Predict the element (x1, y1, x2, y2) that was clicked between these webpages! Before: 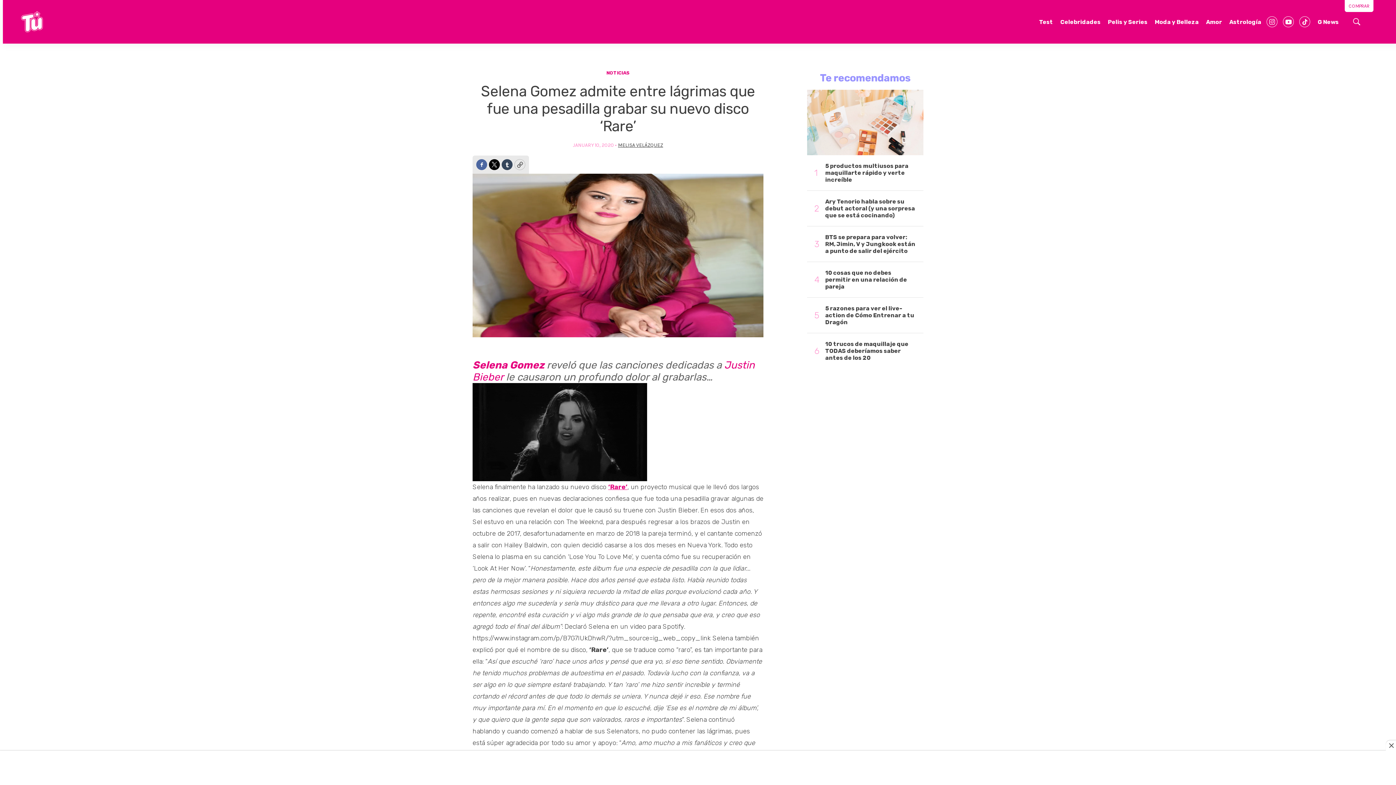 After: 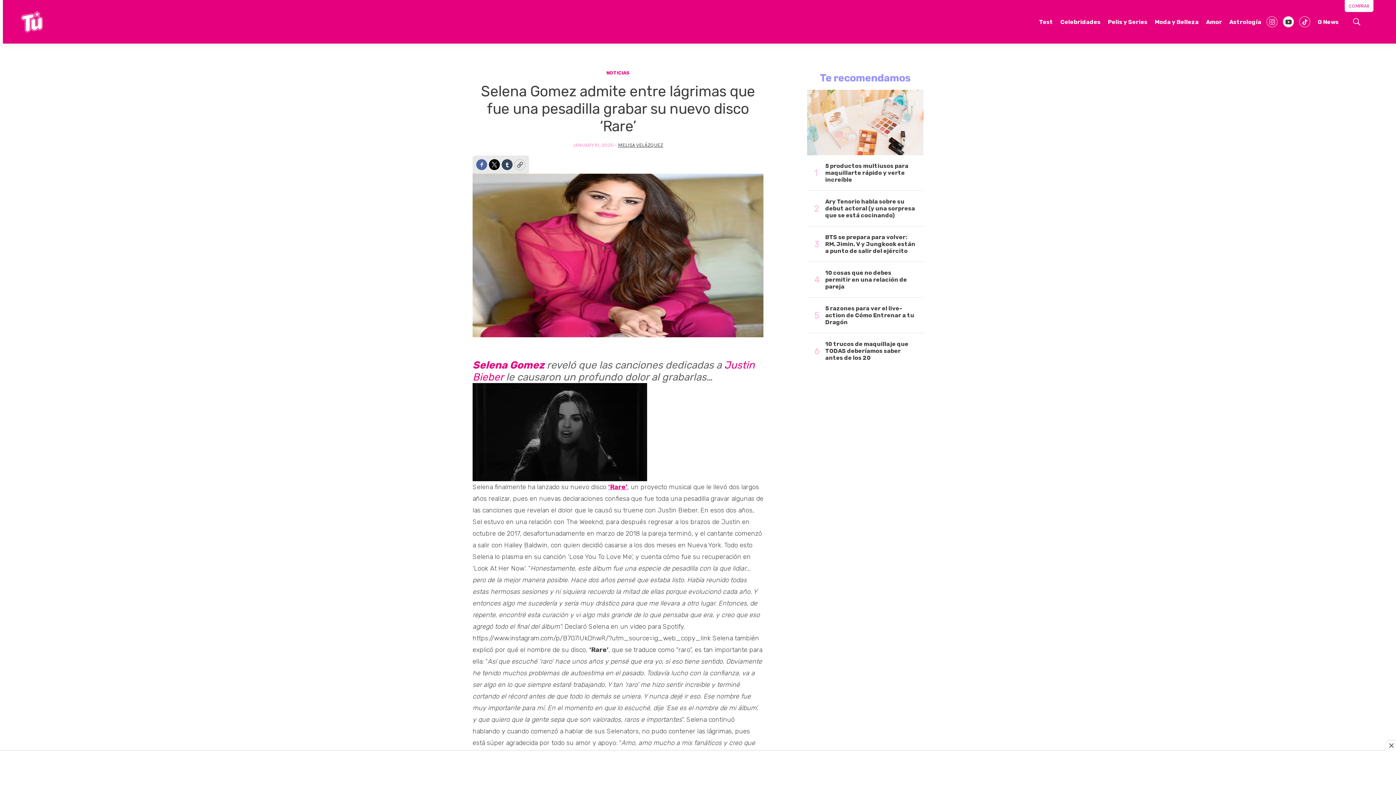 Action: bbox: (1283, 16, 1294, 27) label: youtube